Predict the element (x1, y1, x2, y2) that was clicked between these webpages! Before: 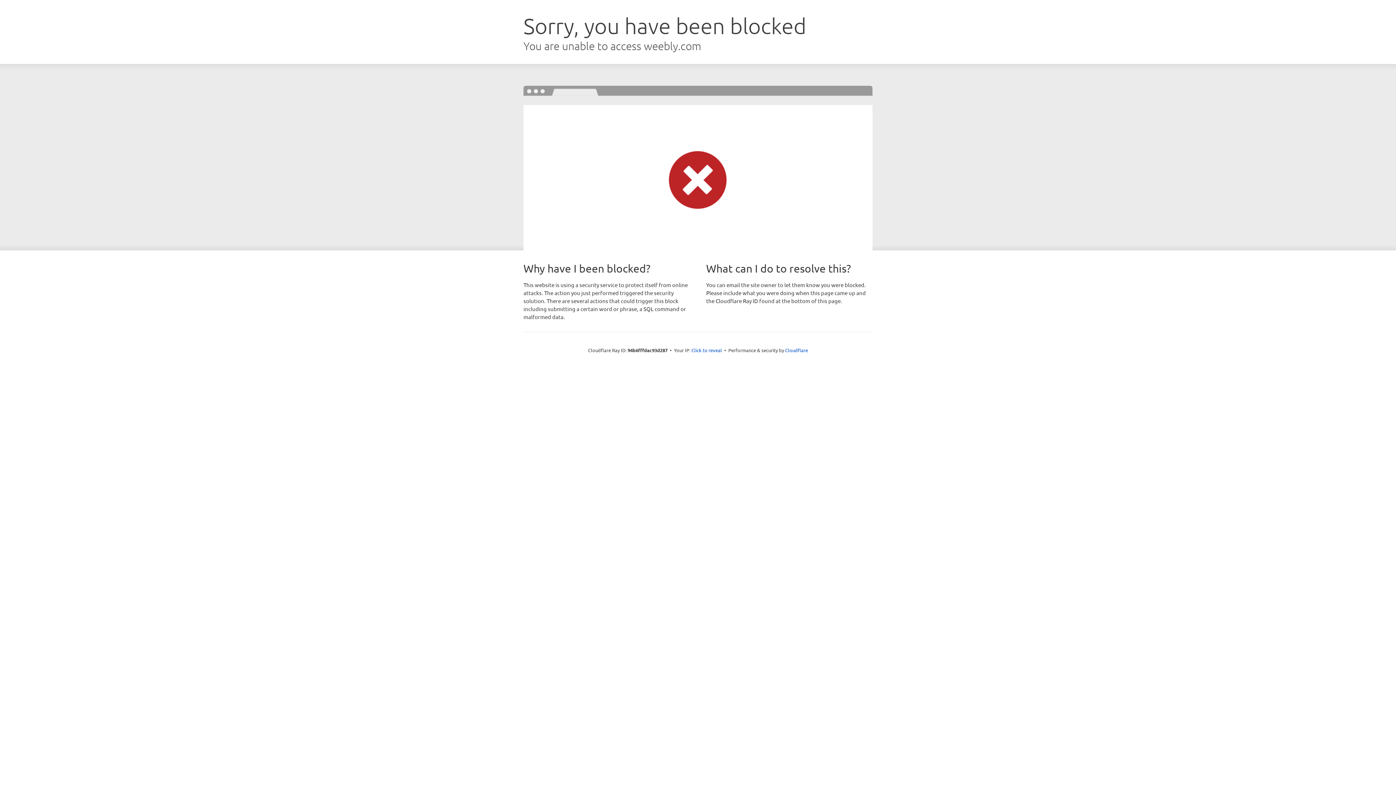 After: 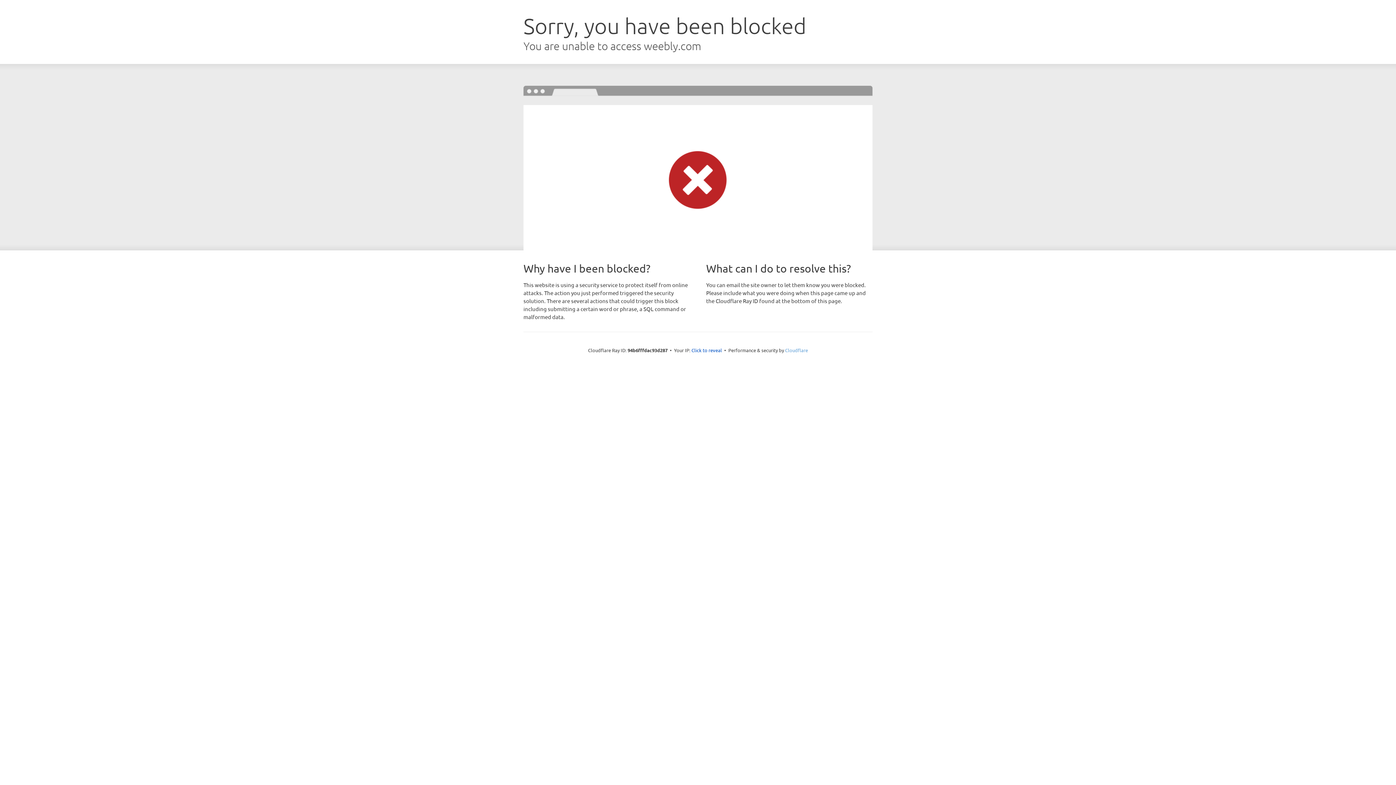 Action: bbox: (785, 347, 808, 353) label: Cloudflare